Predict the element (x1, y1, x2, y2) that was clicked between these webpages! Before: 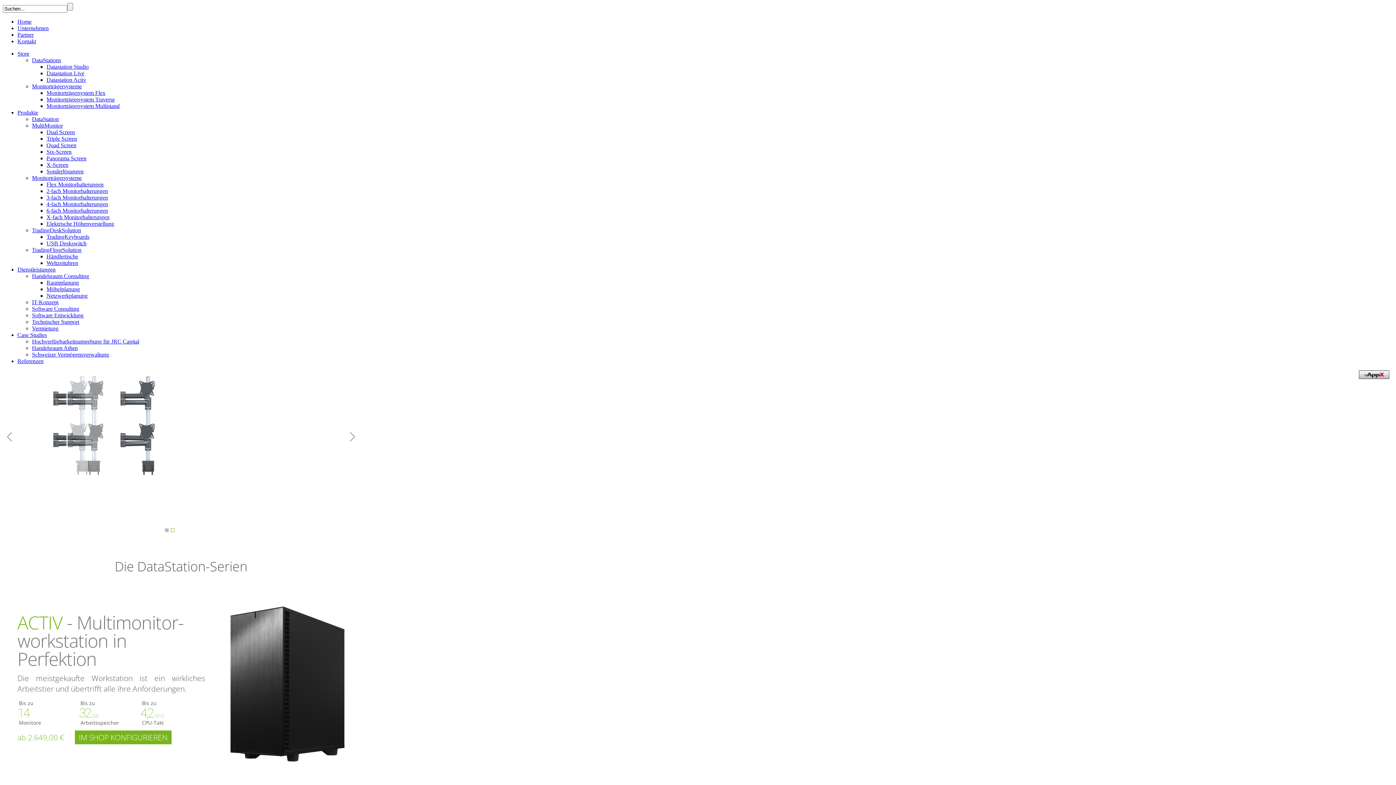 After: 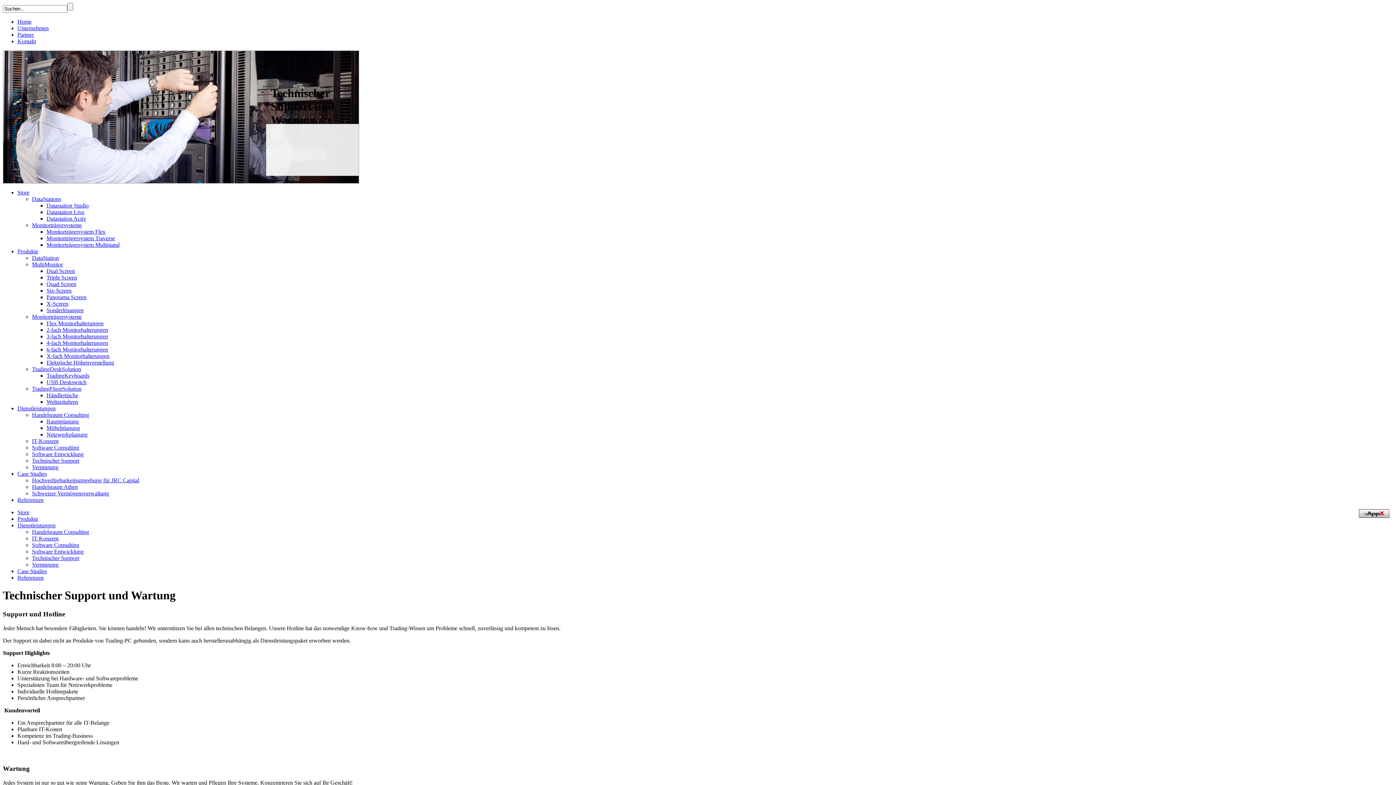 Action: bbox: (32, 318, 79, 325) label: Technischer Support